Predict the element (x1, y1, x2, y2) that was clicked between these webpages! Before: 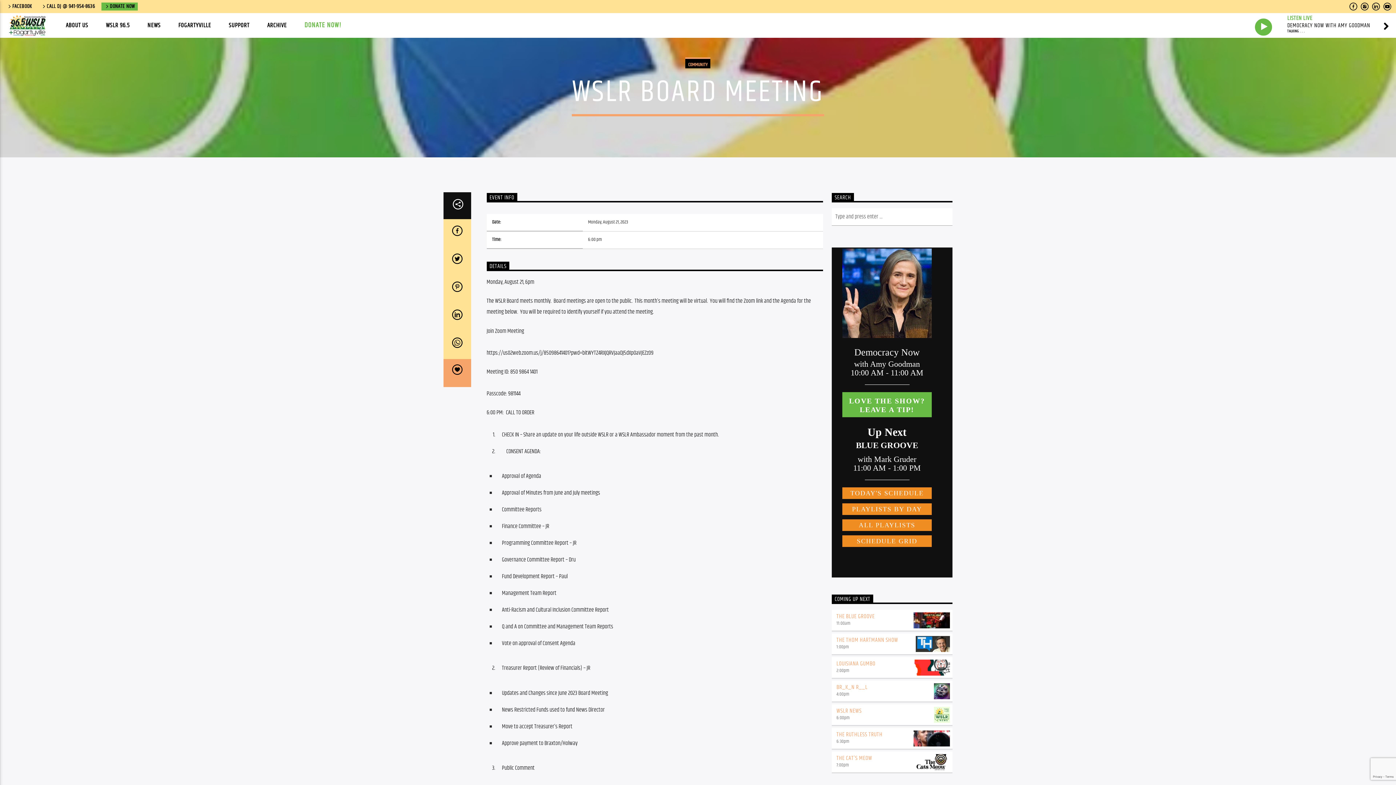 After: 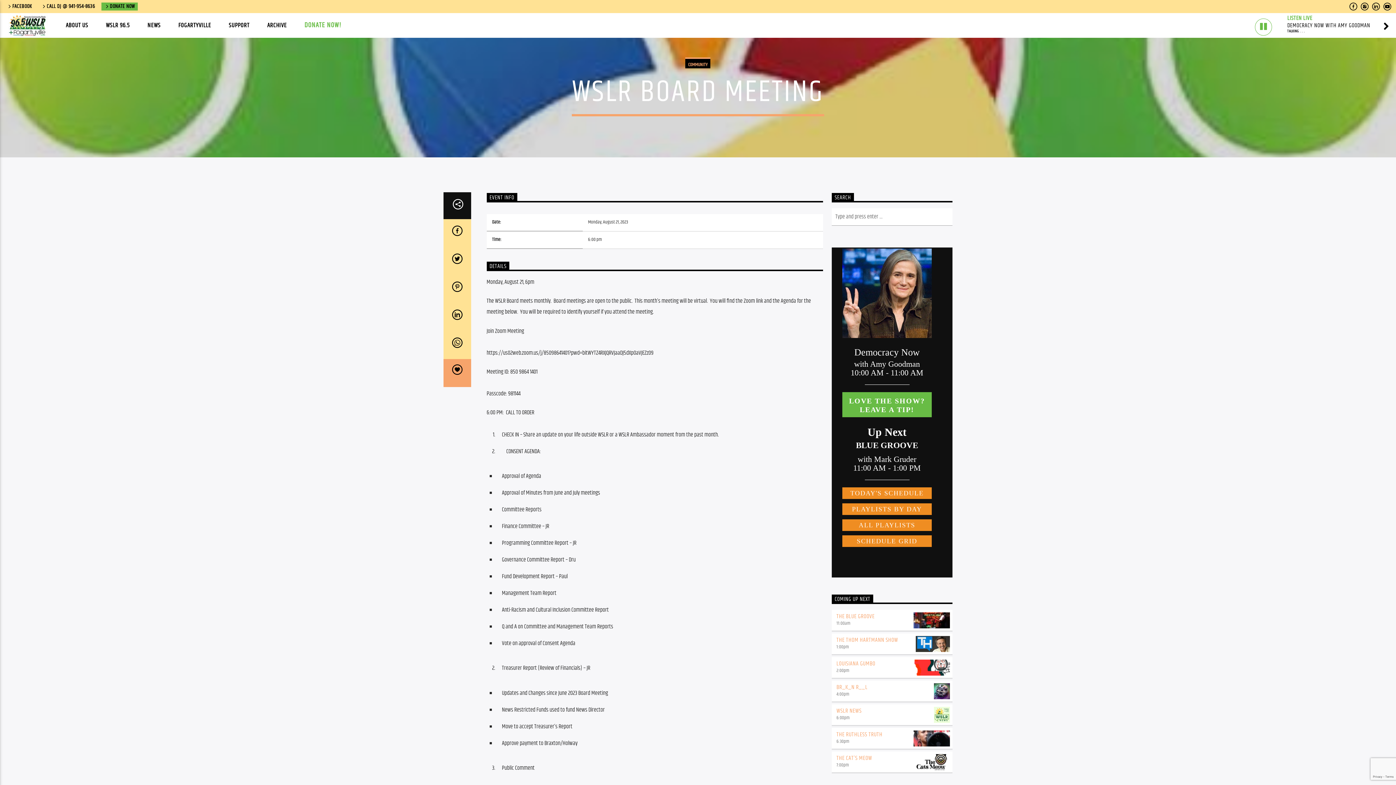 Action: bbox: (1255, 18, 1272, 35)